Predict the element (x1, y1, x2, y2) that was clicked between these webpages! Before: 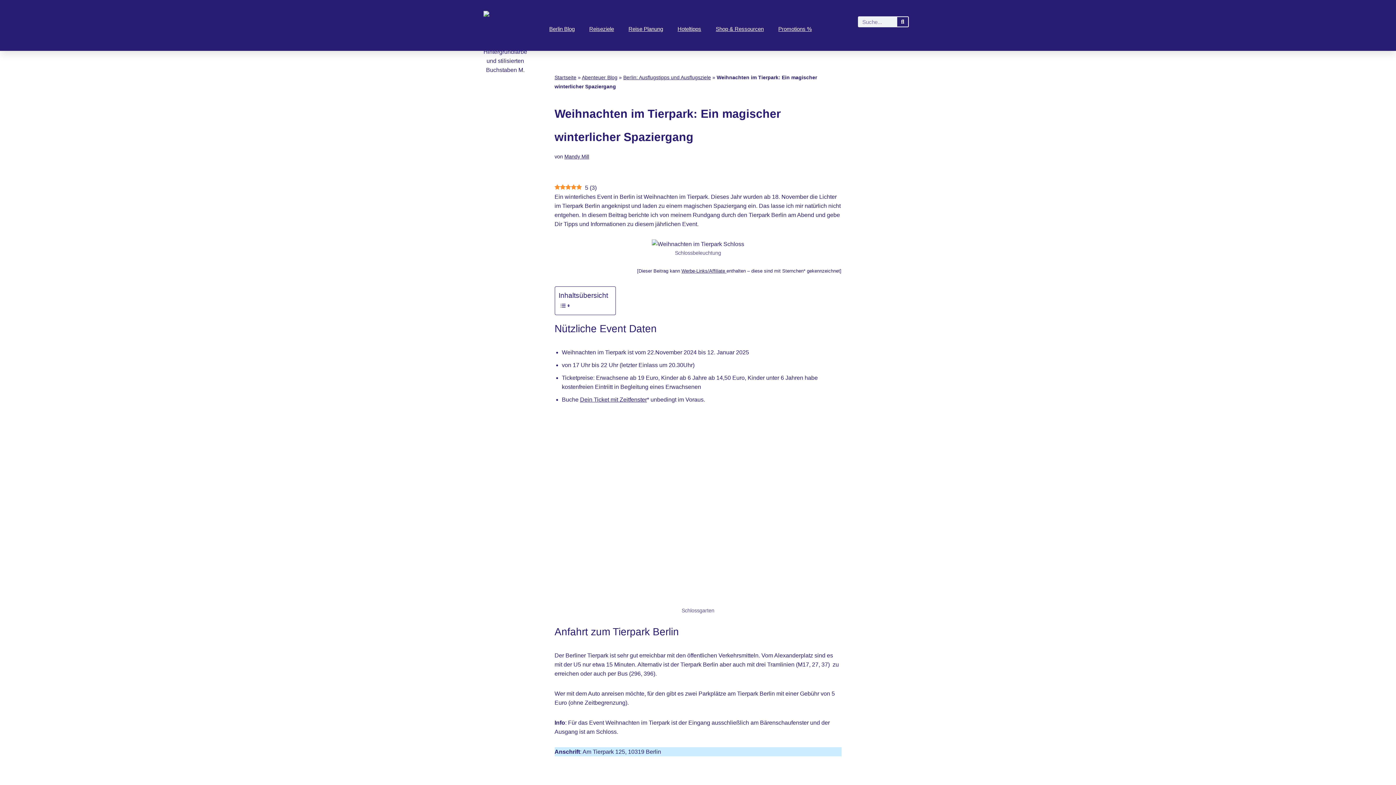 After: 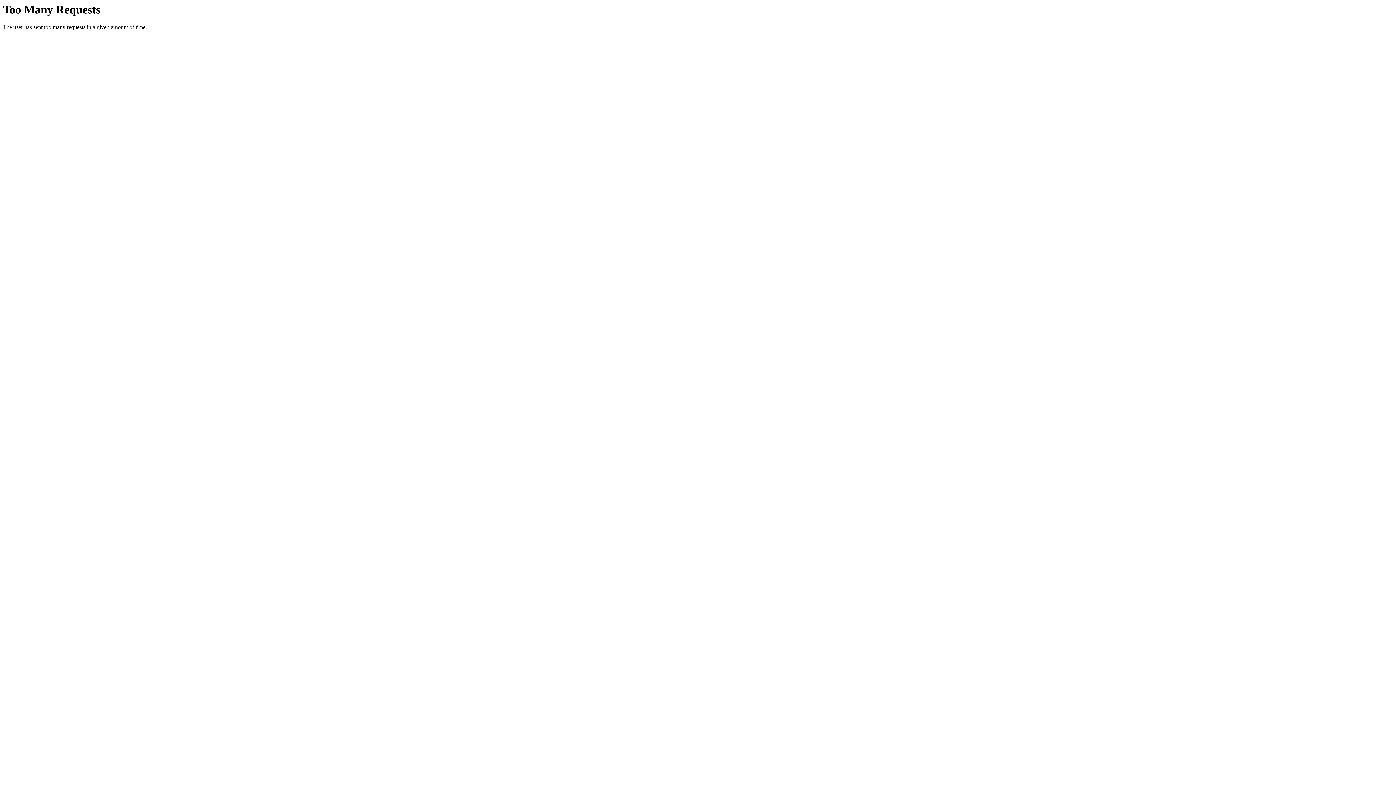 Action: bbox: (564, 153, 589, 159) label: Mandy Mill